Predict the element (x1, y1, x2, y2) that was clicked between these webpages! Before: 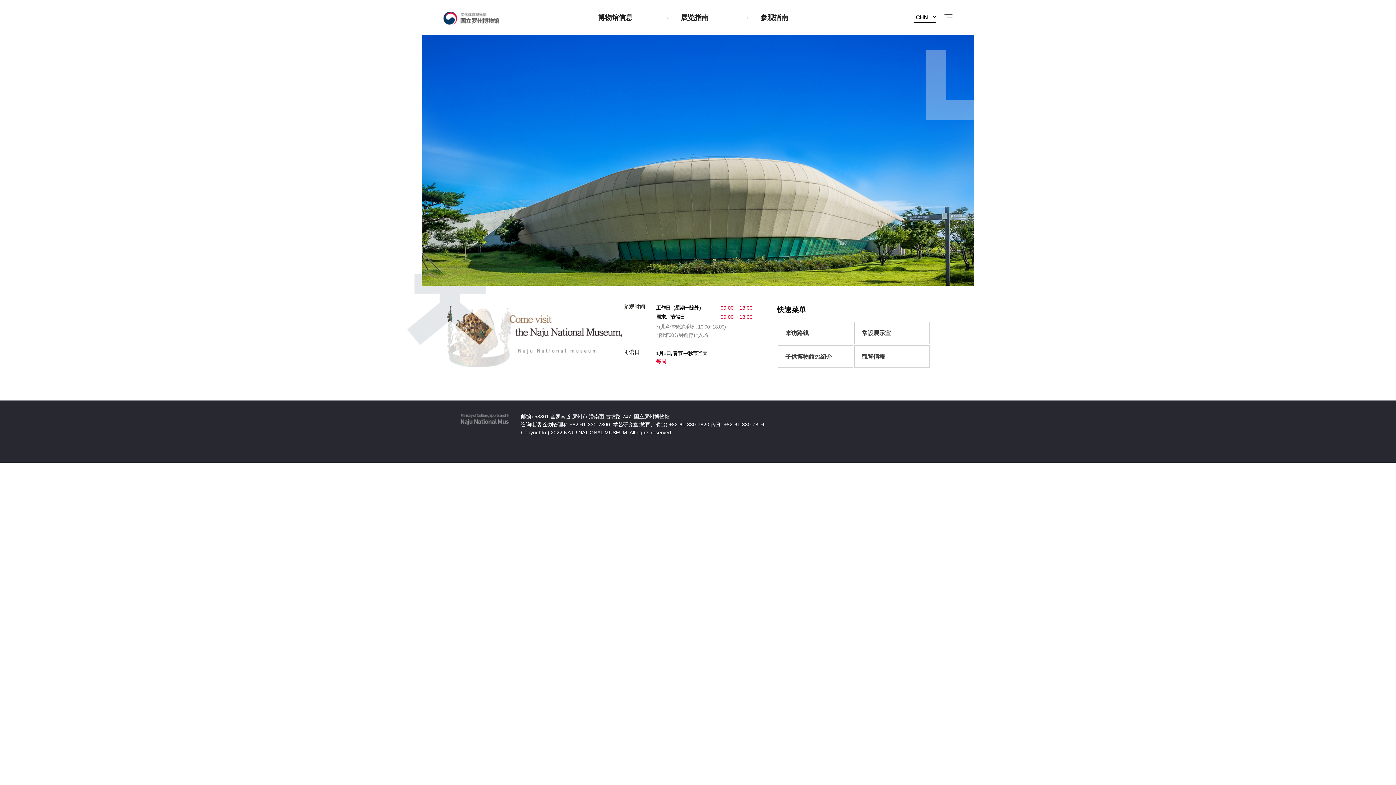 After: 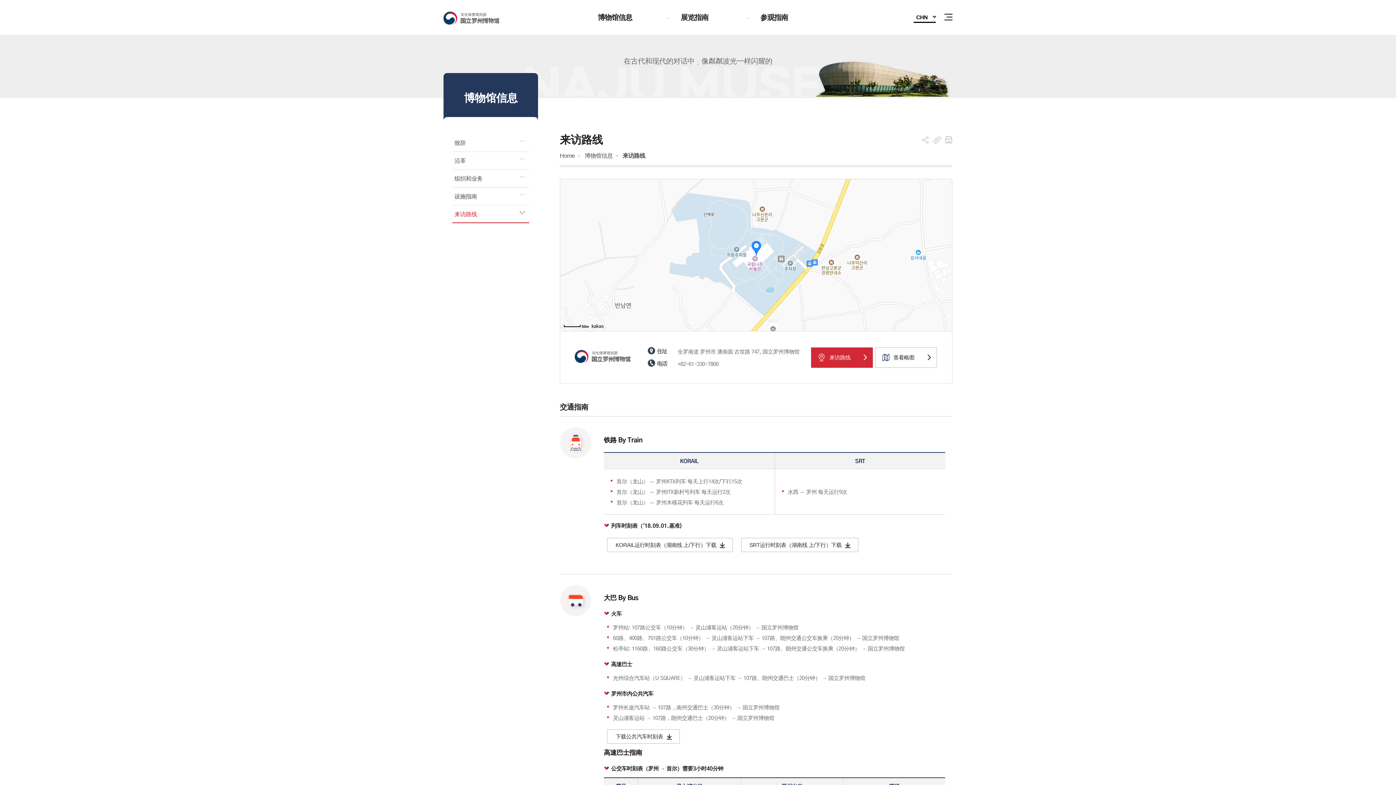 Action: label: 来访路线 bbox: (777, 321, 853, 344)